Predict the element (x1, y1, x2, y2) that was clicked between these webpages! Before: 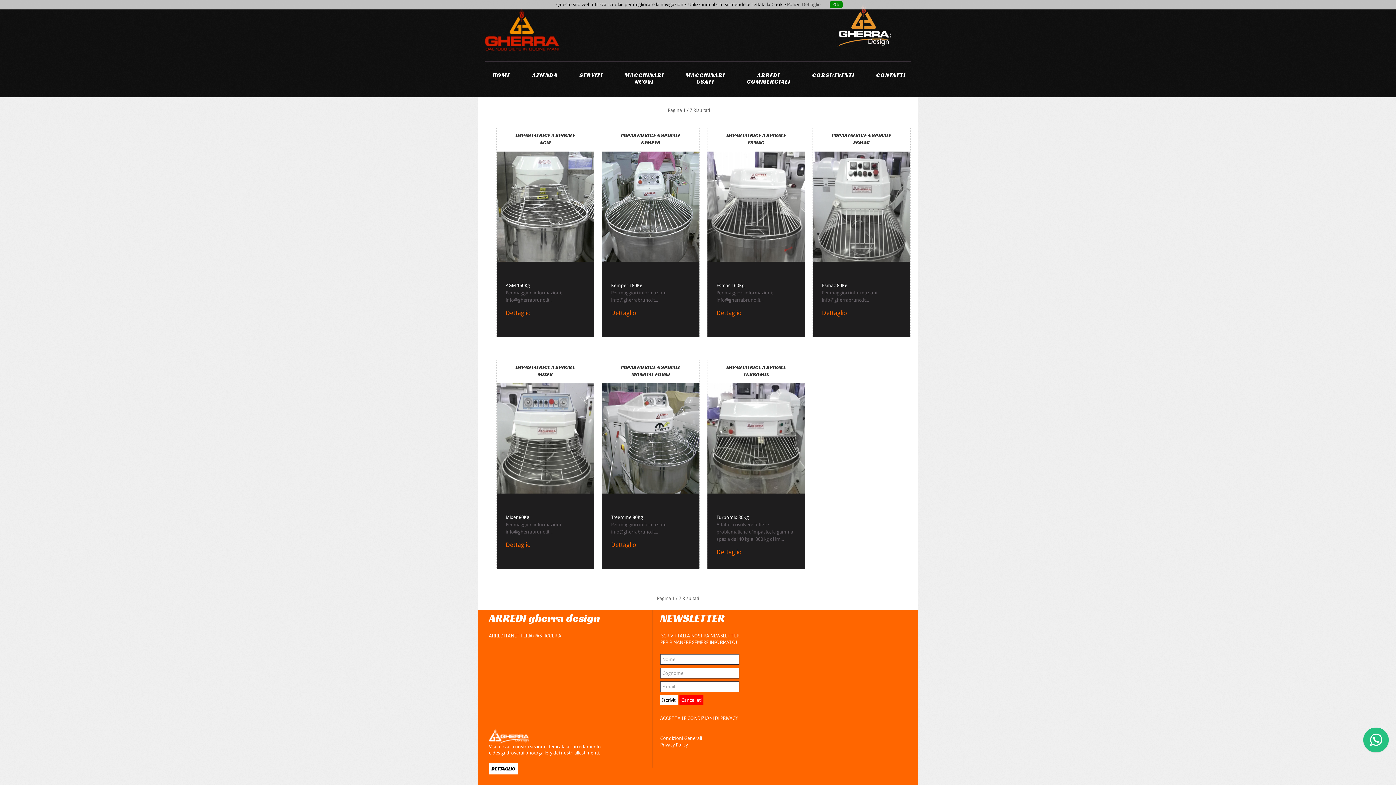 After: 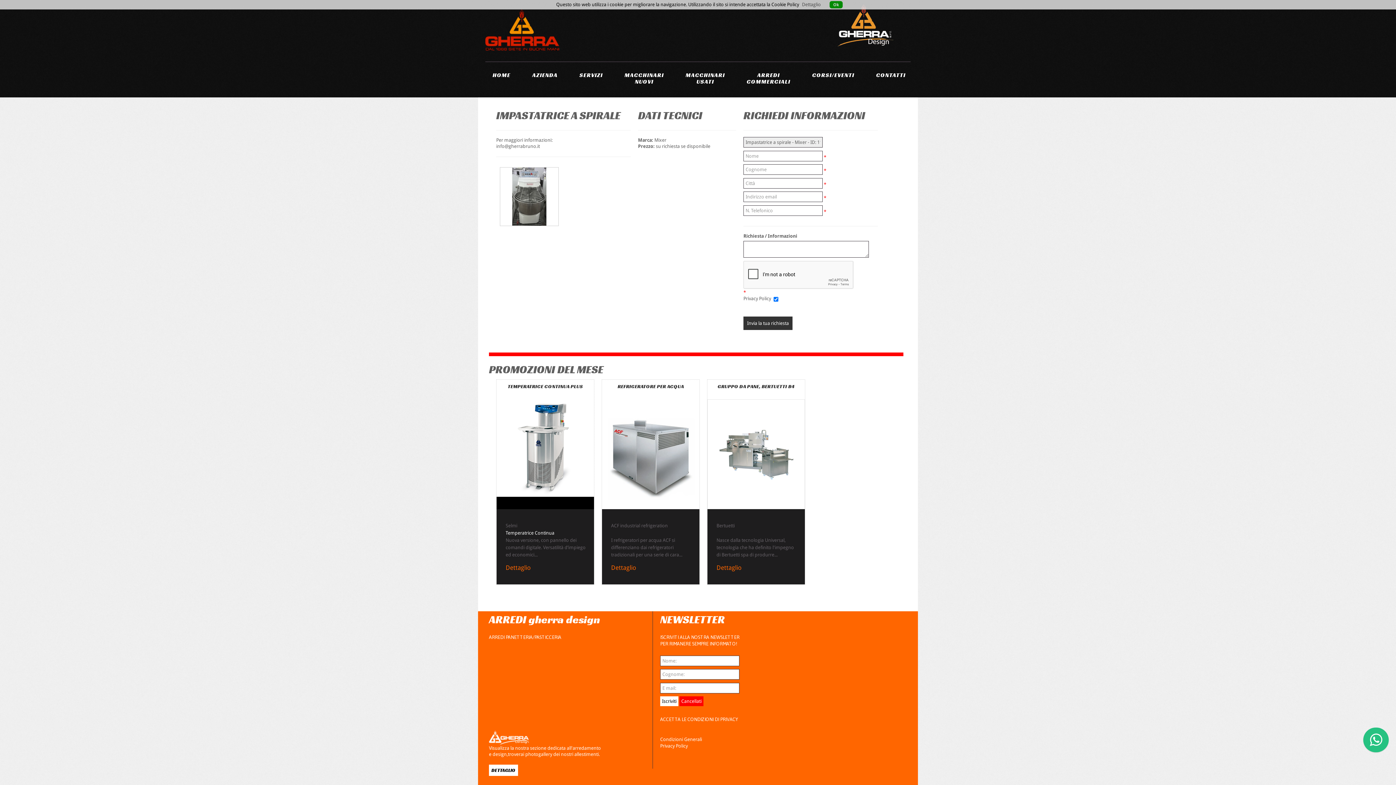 Action: bbox: (496, 383, 594, 549)